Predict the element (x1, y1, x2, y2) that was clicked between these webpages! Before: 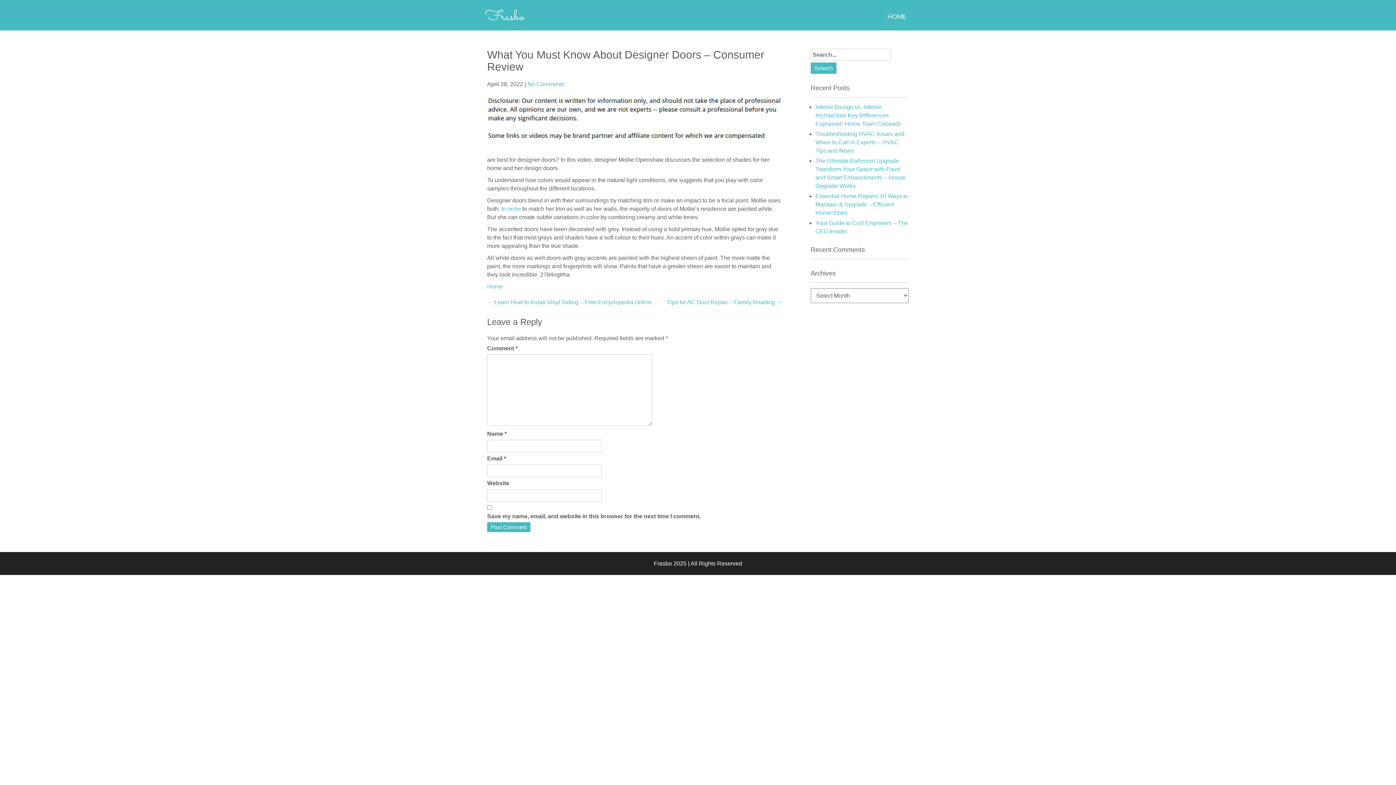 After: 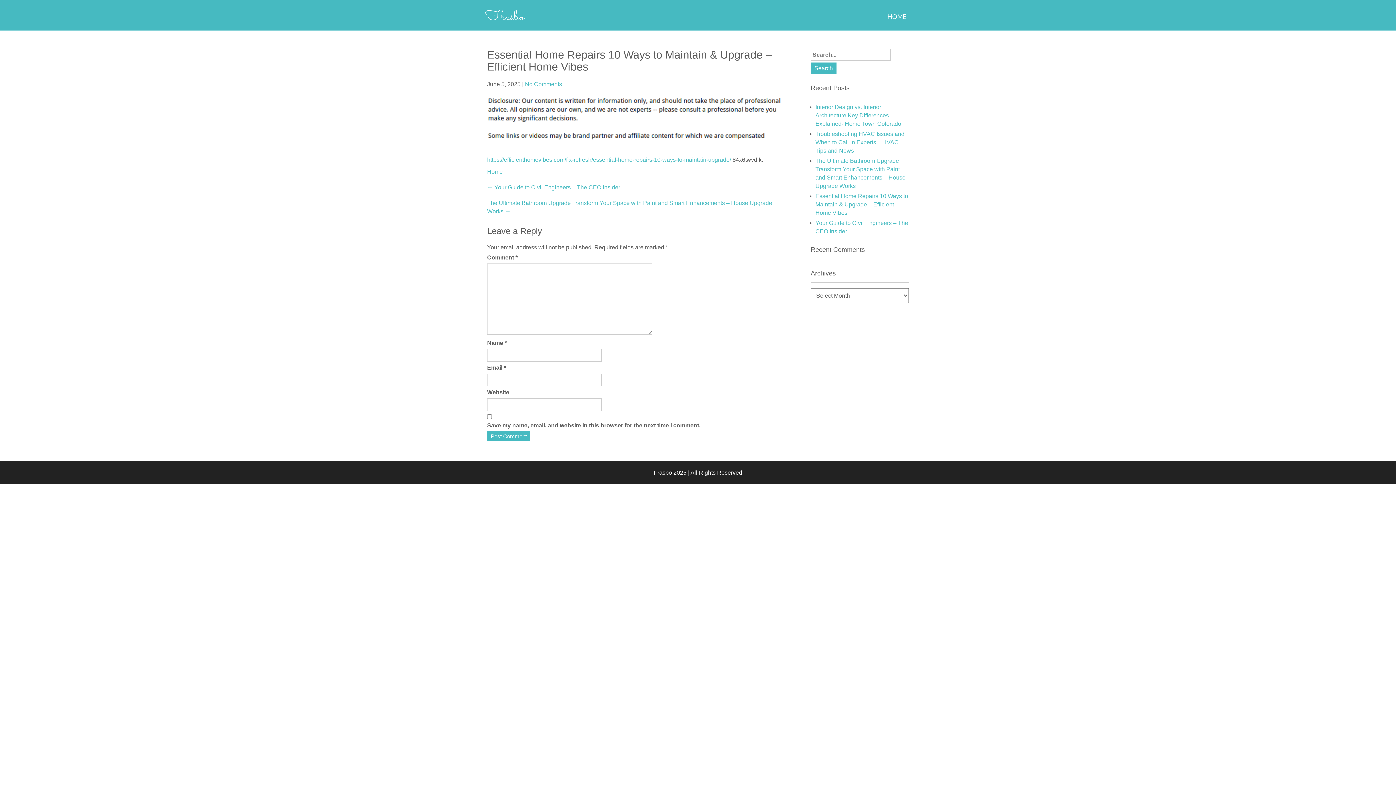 Action: label: Essential Home Repairs 10 Ways to Maintain & Upgrade – Efficient Home Vibes bbox: (815, 193, 908, 216)